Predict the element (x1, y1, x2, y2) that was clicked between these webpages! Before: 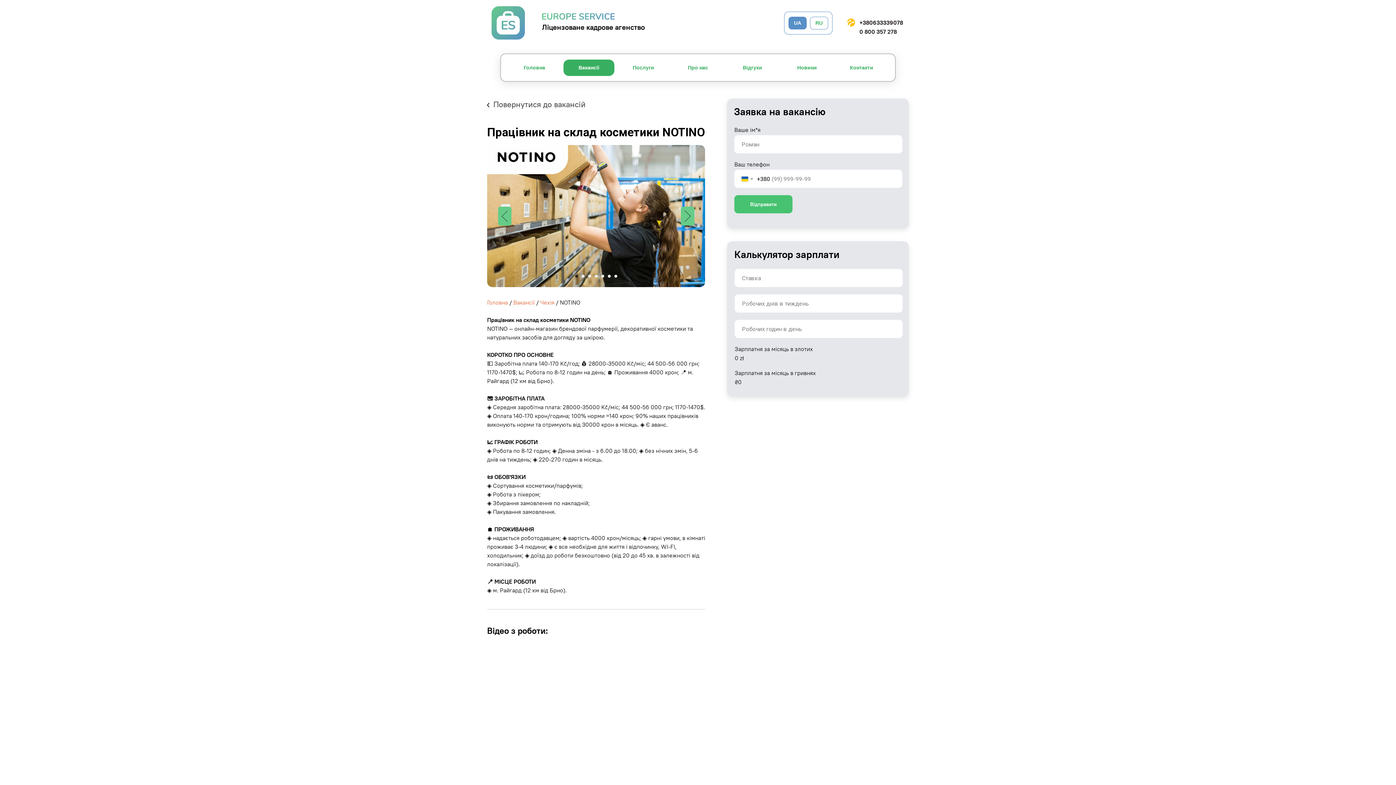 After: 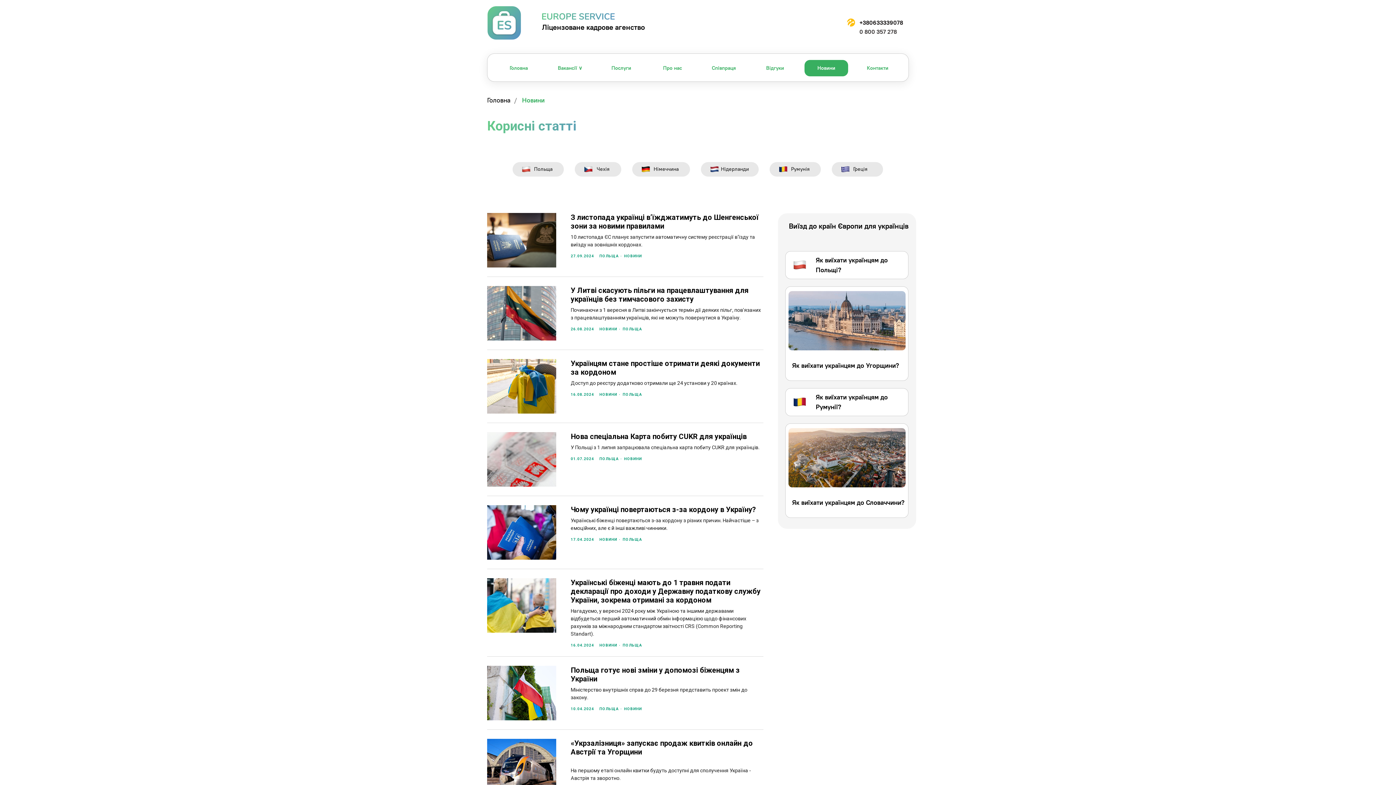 Action: bbox: (781, 59, 832, 76) label: Новини